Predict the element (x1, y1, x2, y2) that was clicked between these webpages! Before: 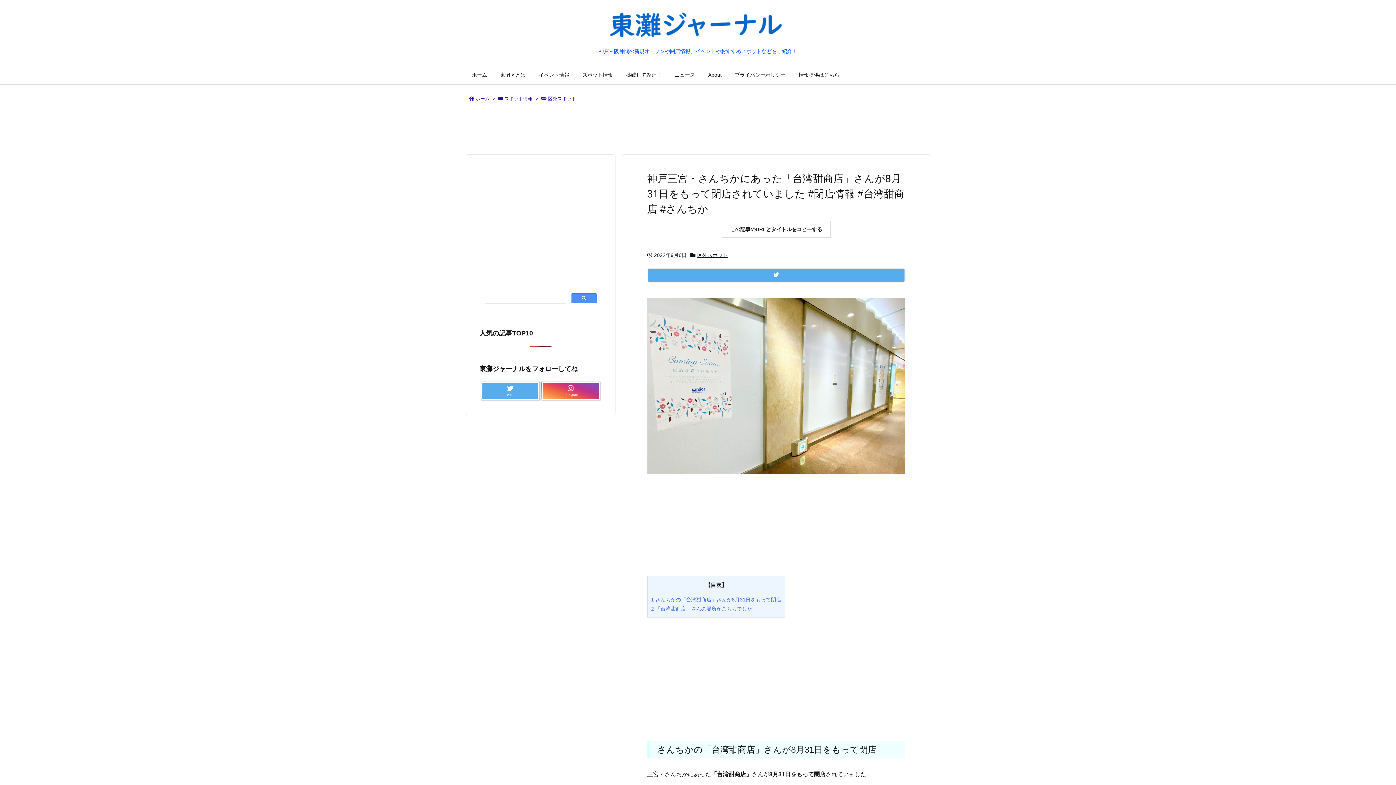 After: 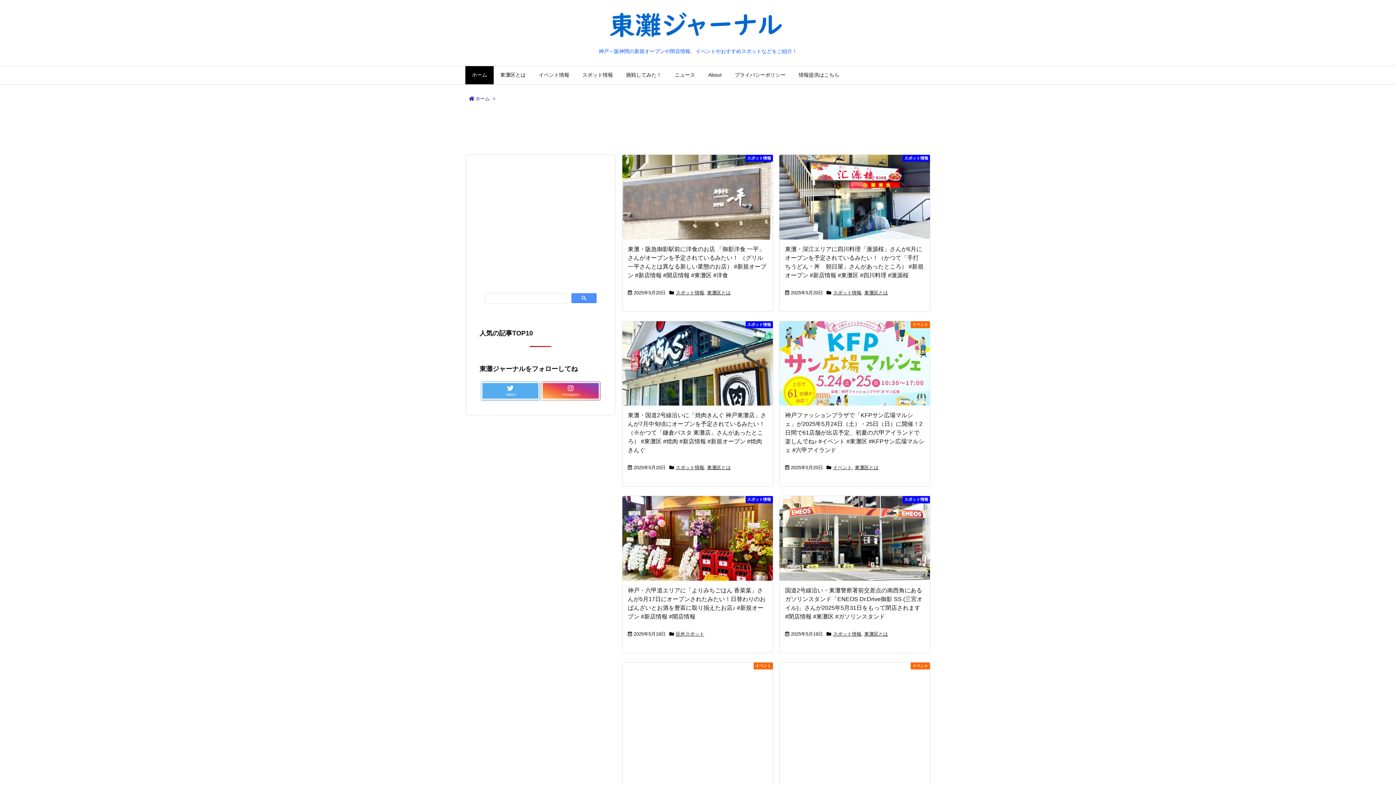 Action: bbox: (475, 96, 489, 101) label: ホーム